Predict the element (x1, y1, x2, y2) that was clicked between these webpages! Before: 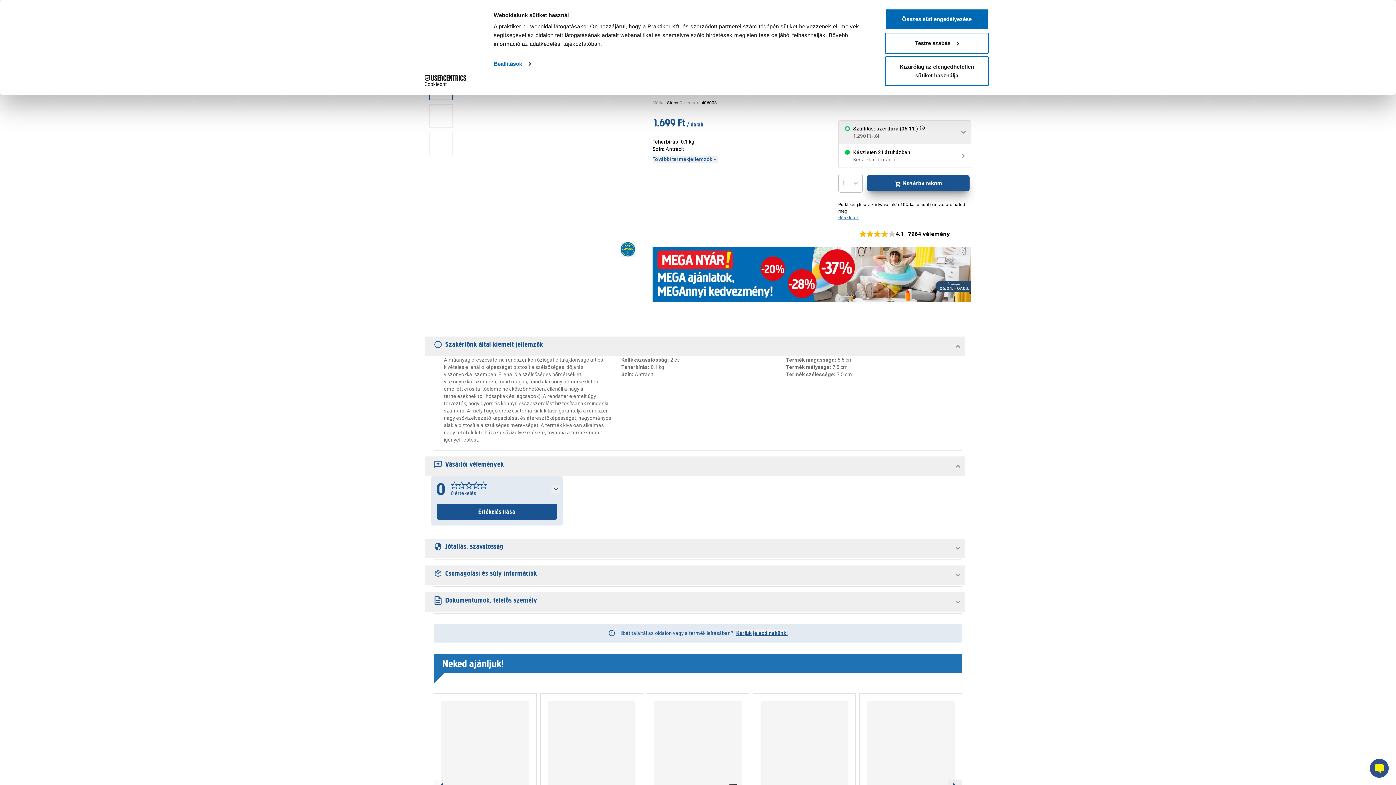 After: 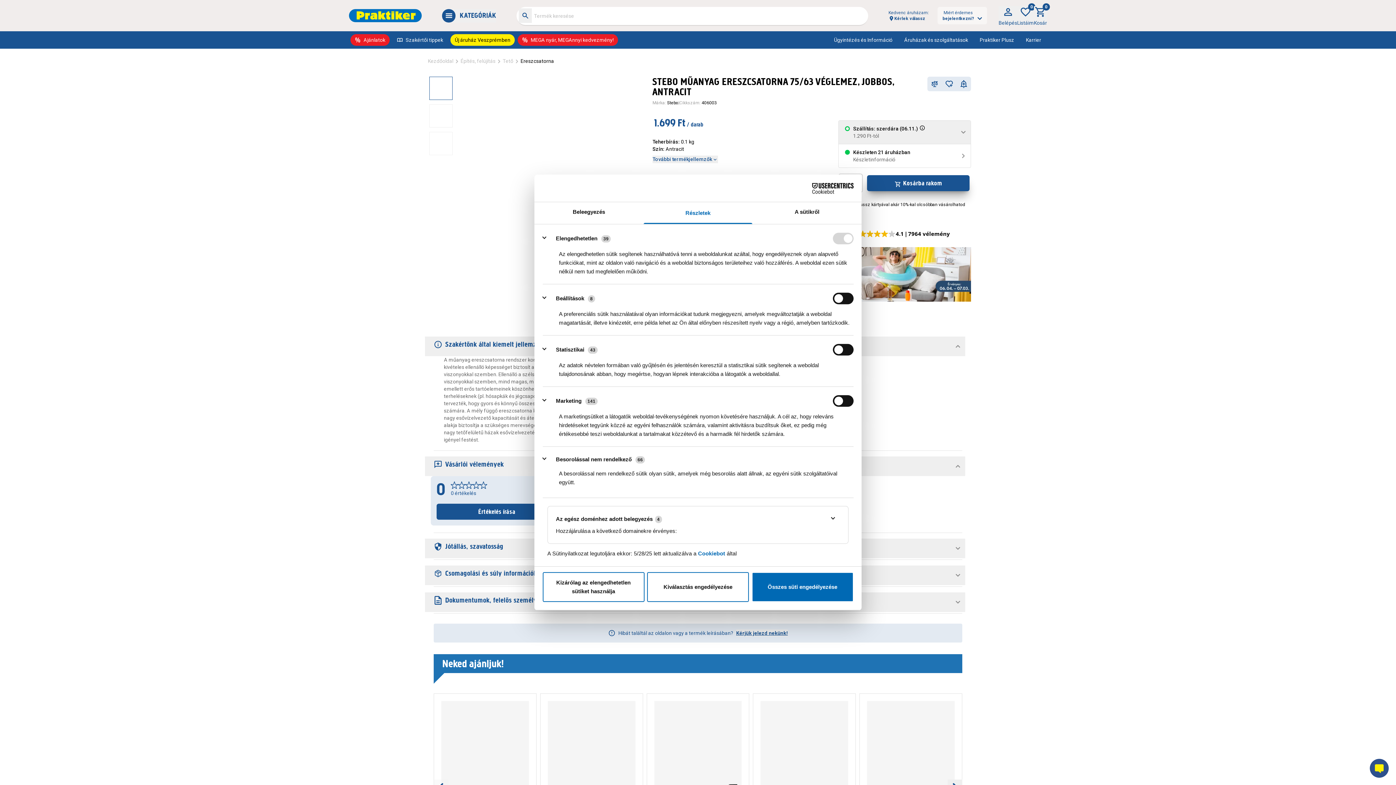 Action: label: Beállítások bbox: (493, 58, 530, 69)